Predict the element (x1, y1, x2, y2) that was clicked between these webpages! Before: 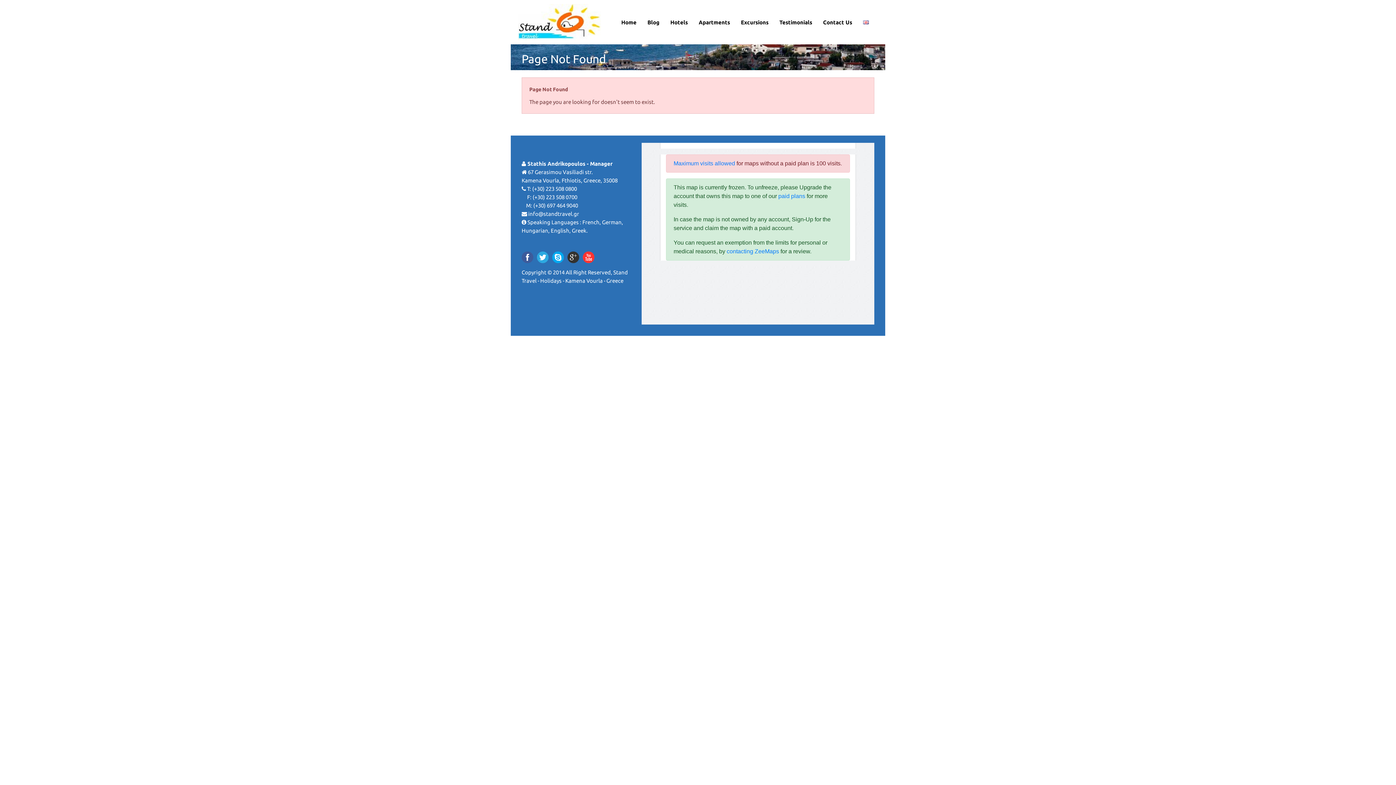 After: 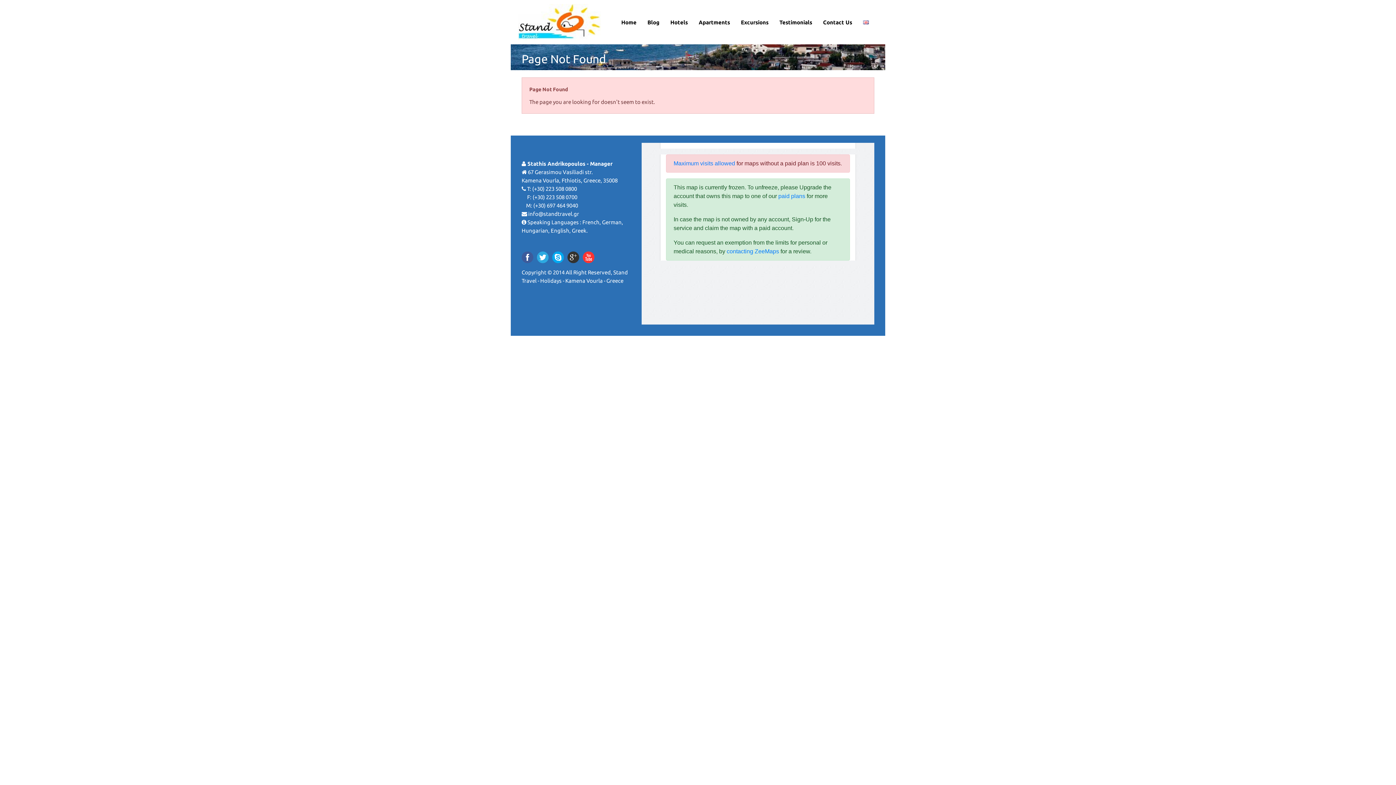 Action: bbox: (537, 251, 548, 263)